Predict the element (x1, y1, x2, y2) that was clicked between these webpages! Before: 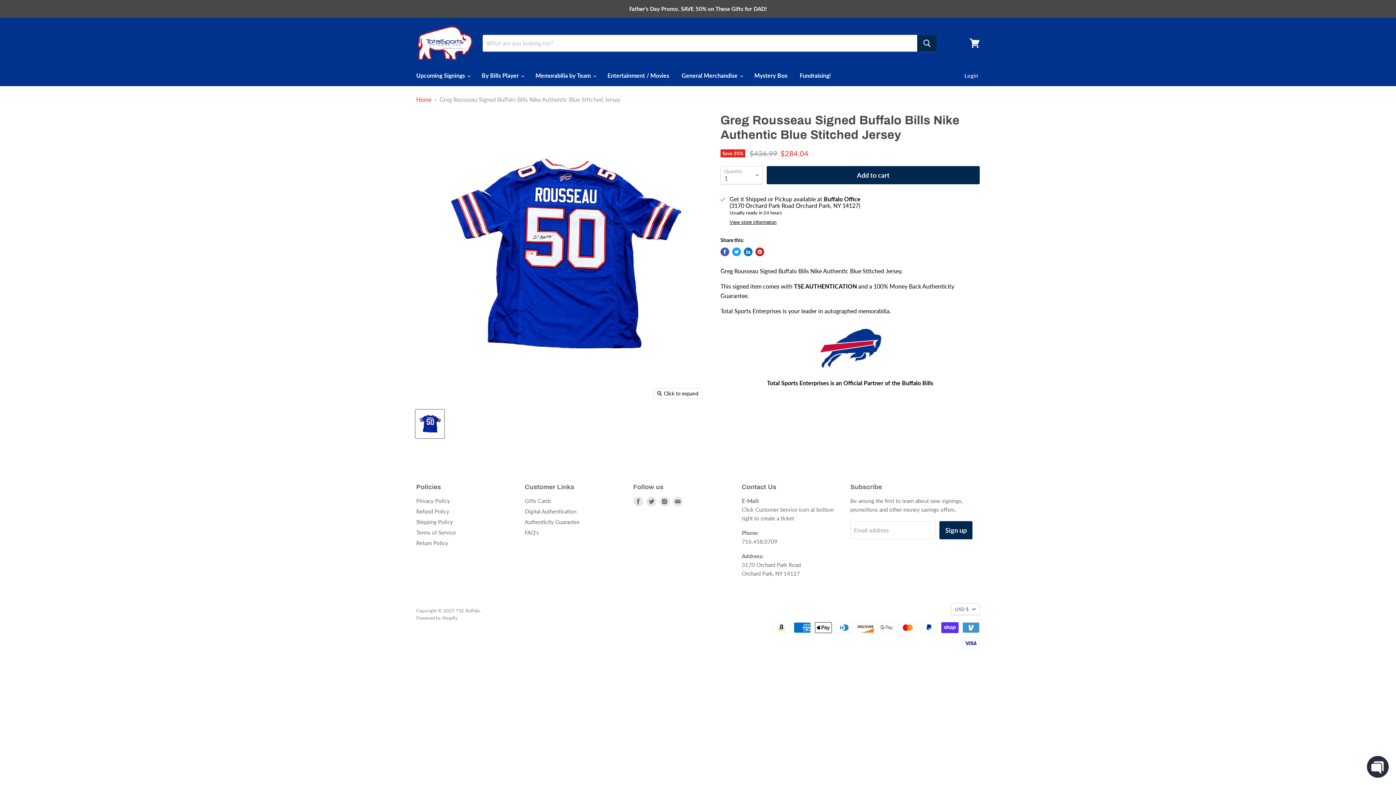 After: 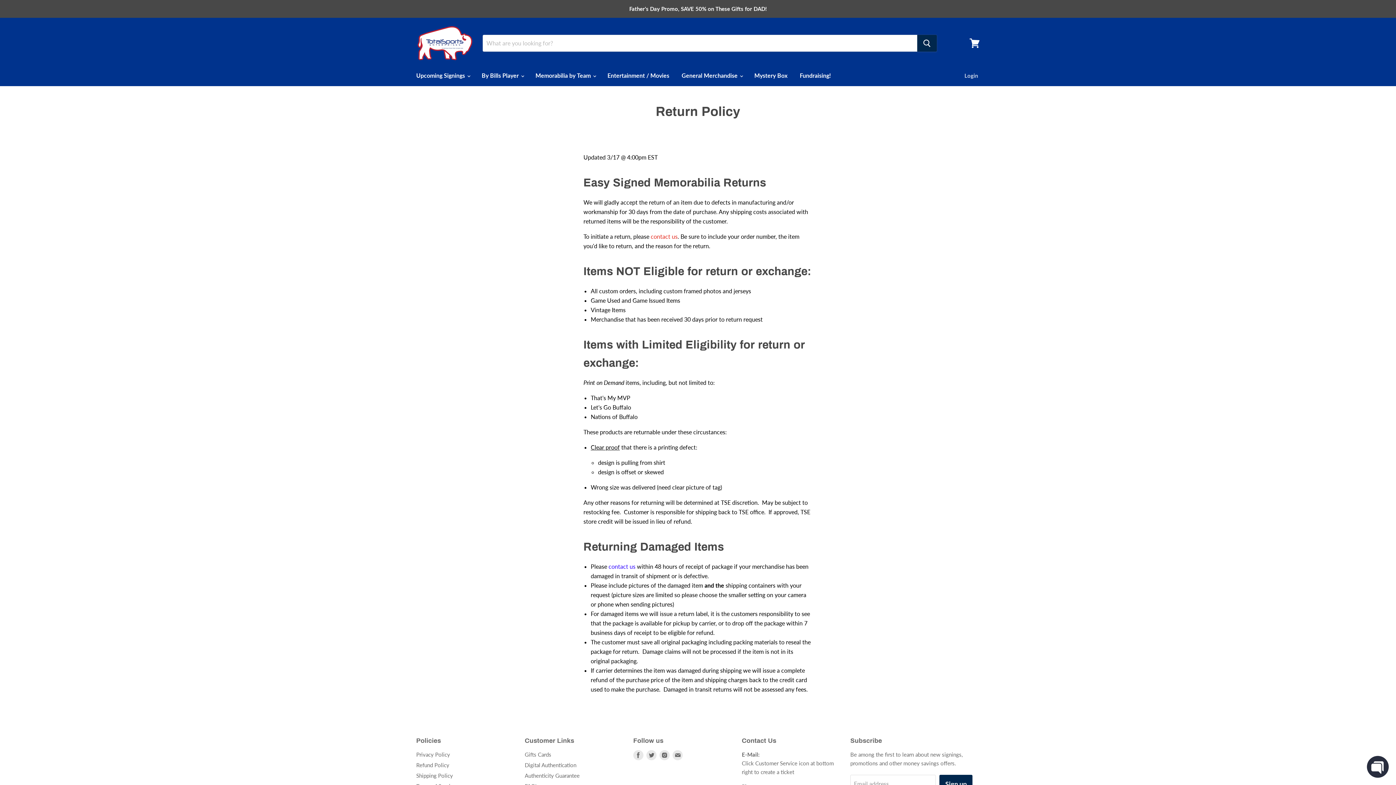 Action: bbox: (416, 540, 448, 546) label: Return Policy